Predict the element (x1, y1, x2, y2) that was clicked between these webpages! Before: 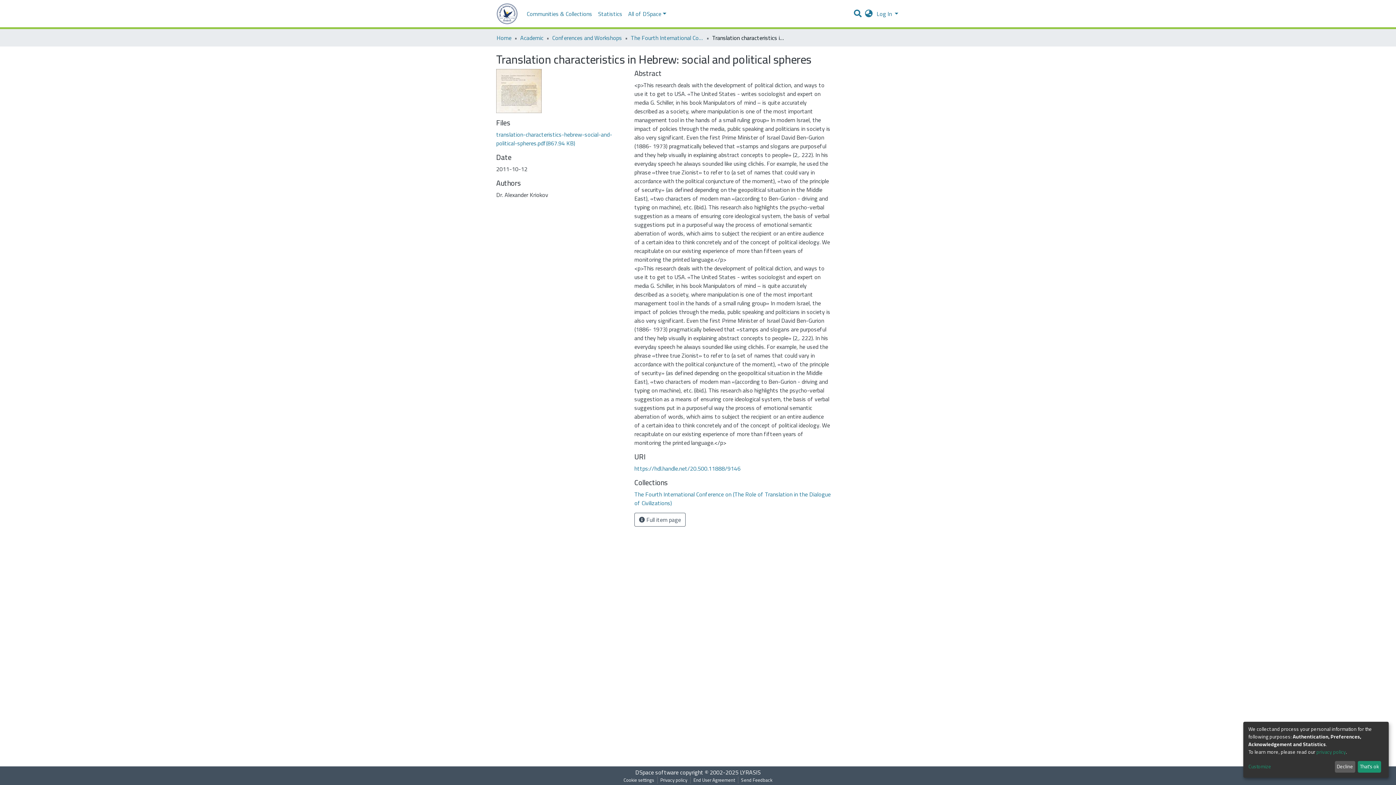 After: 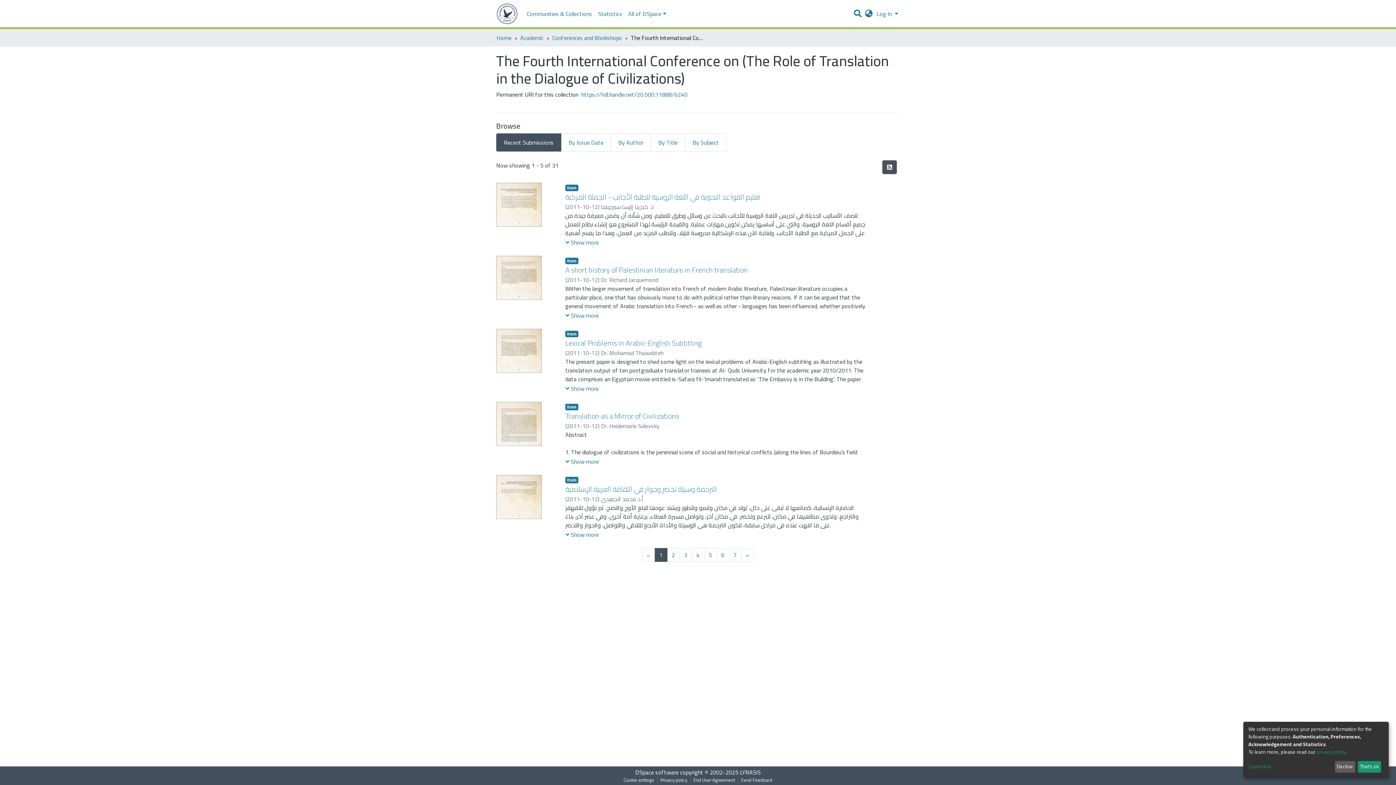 Action: bbox: (630, 33, 703, 42) label: The Fourth International Conference on (The Role of Translation in the Dialogue of Civilizations)